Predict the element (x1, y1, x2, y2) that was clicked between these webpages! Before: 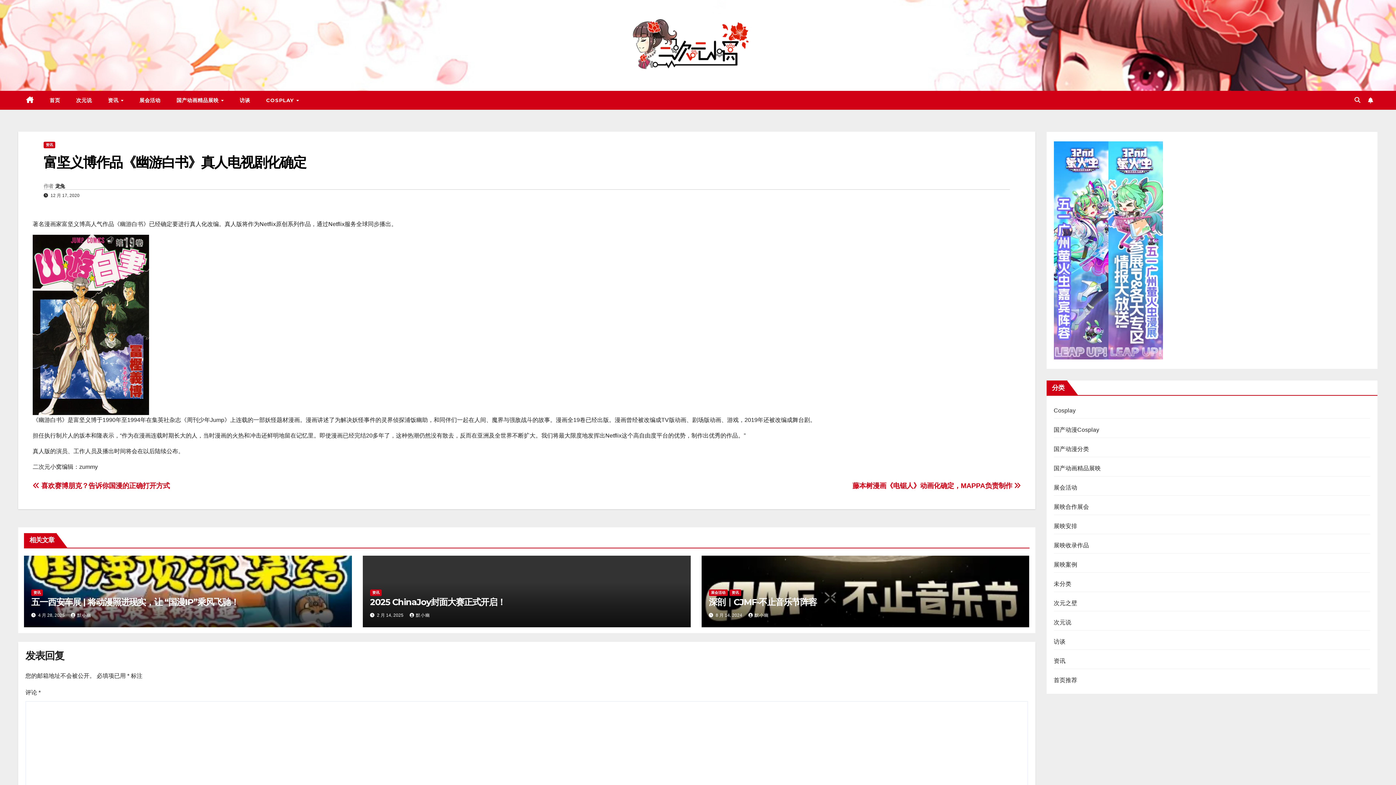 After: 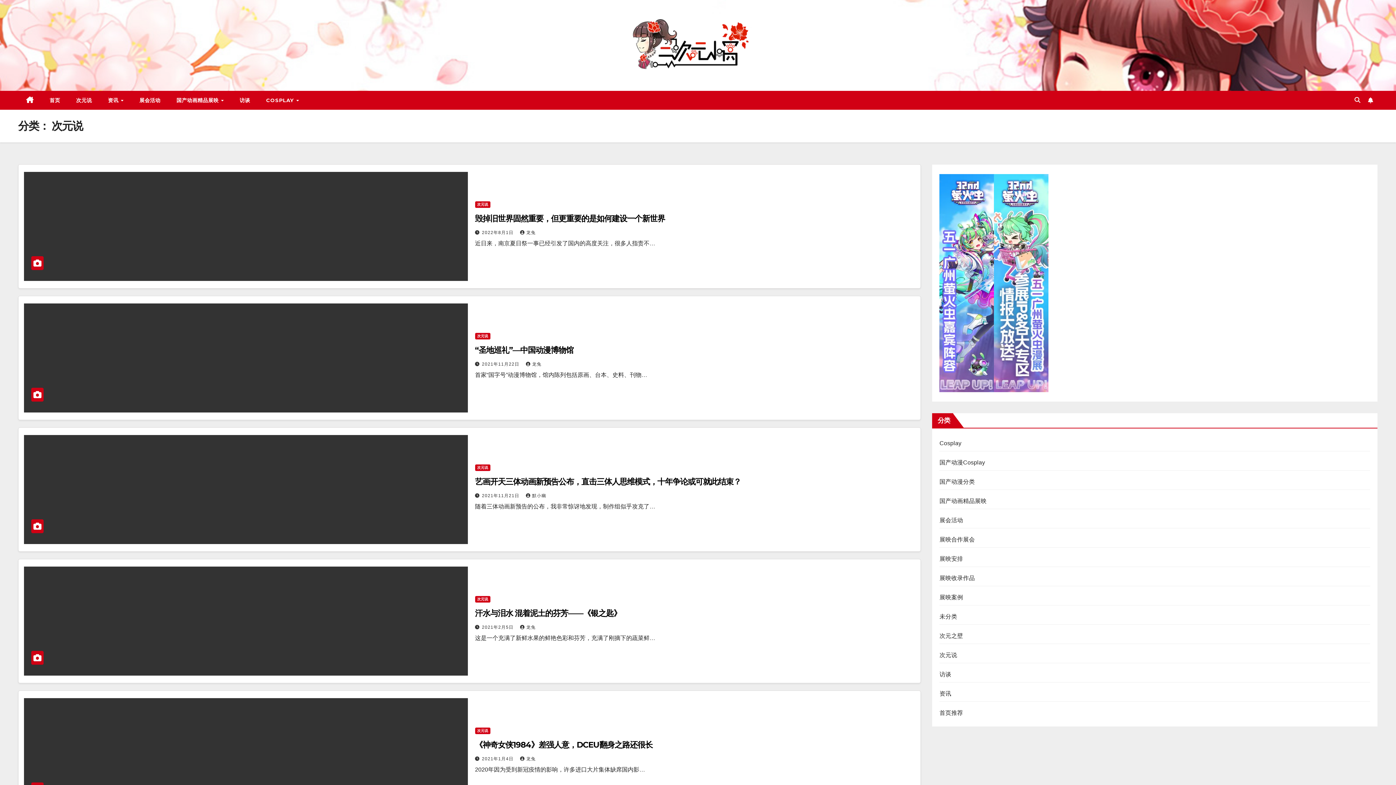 Action: label: 次元说 bbox: (1054, 619, 1071, 625)